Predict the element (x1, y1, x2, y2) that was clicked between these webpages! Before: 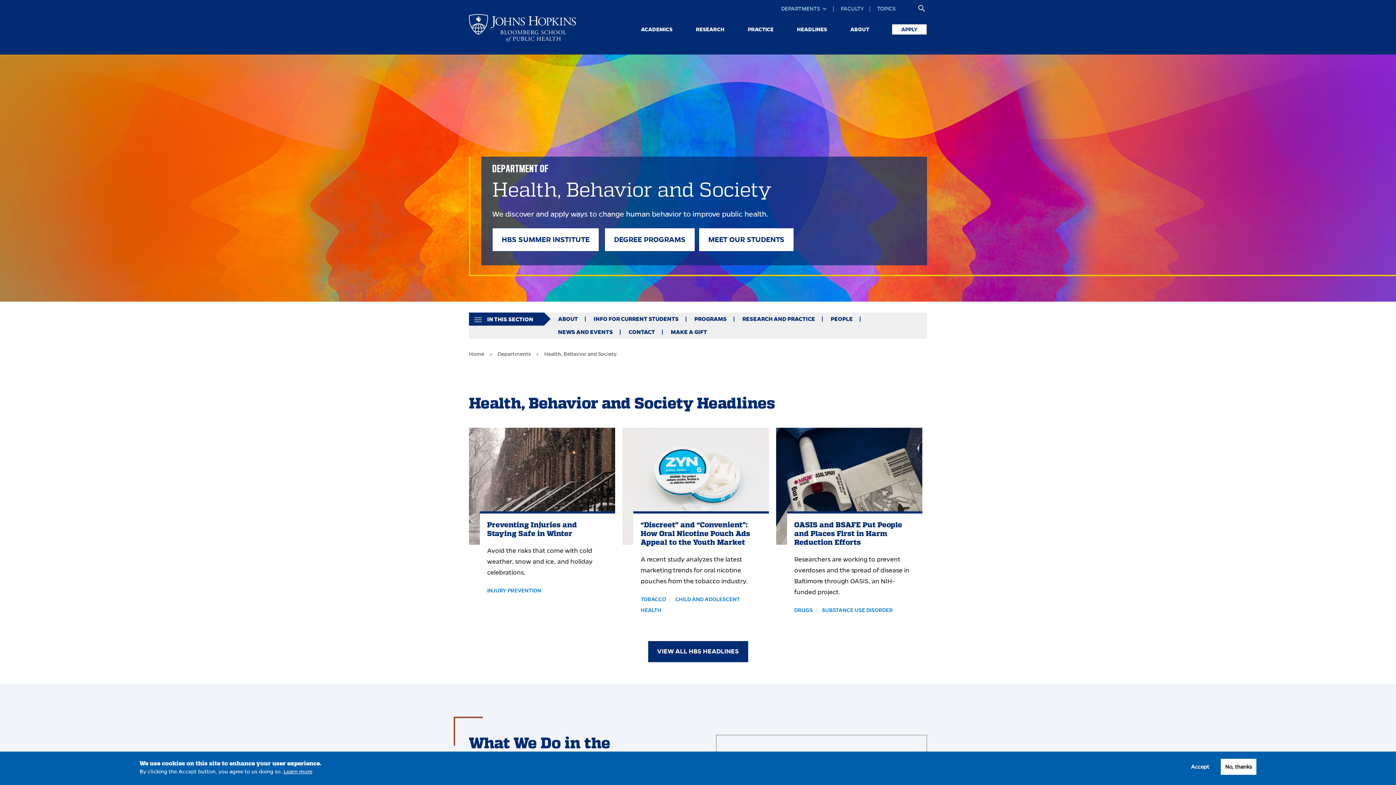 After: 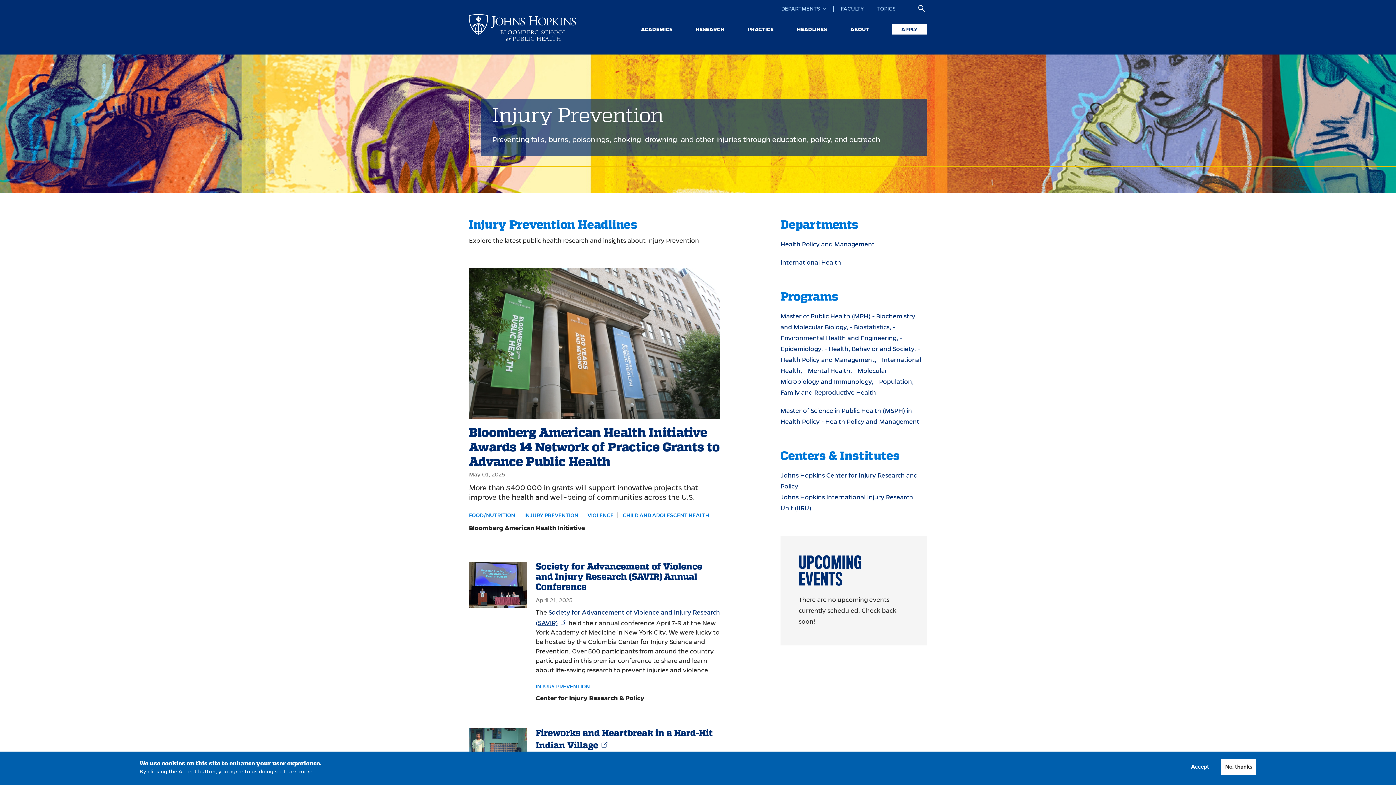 Action: label: INJURY PREVENTION bbox: (487, 588, 541, 594)